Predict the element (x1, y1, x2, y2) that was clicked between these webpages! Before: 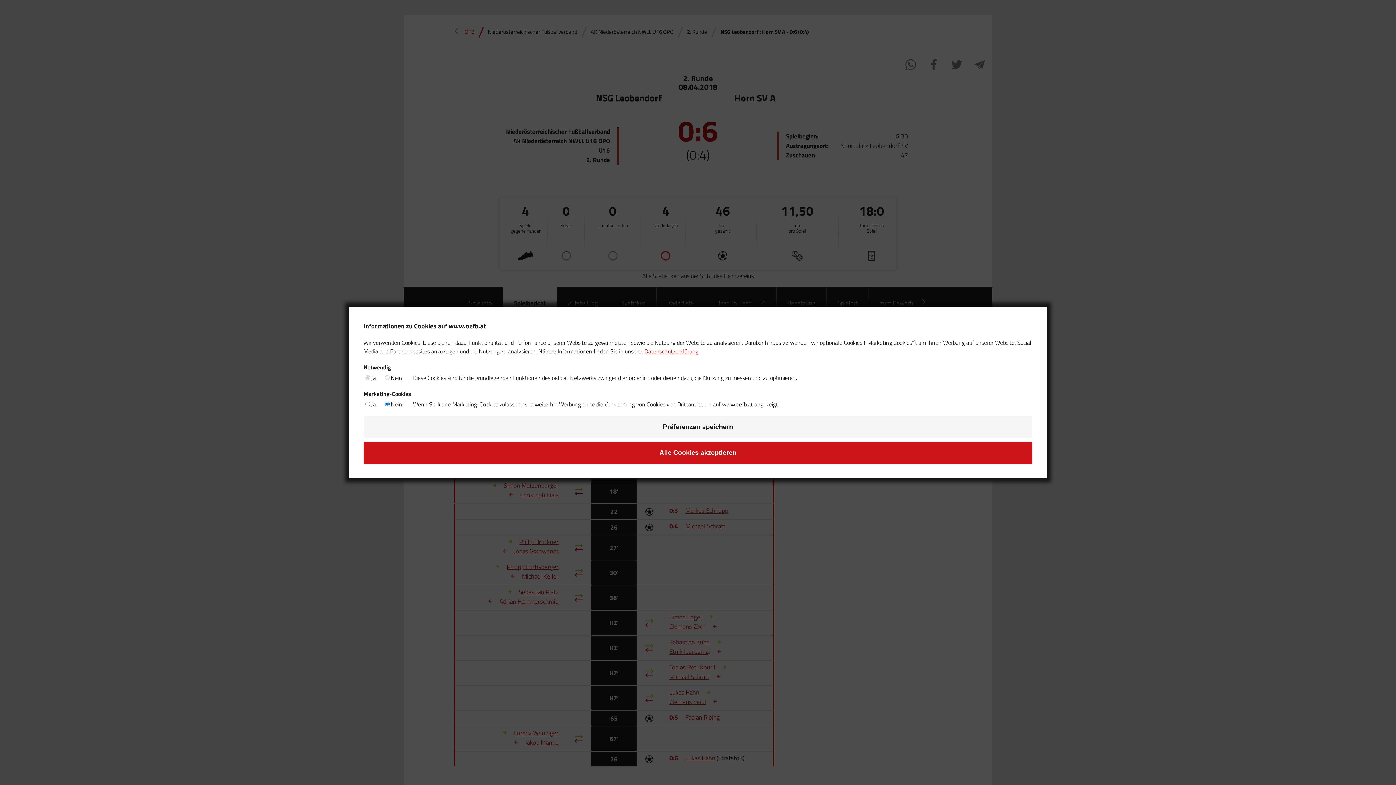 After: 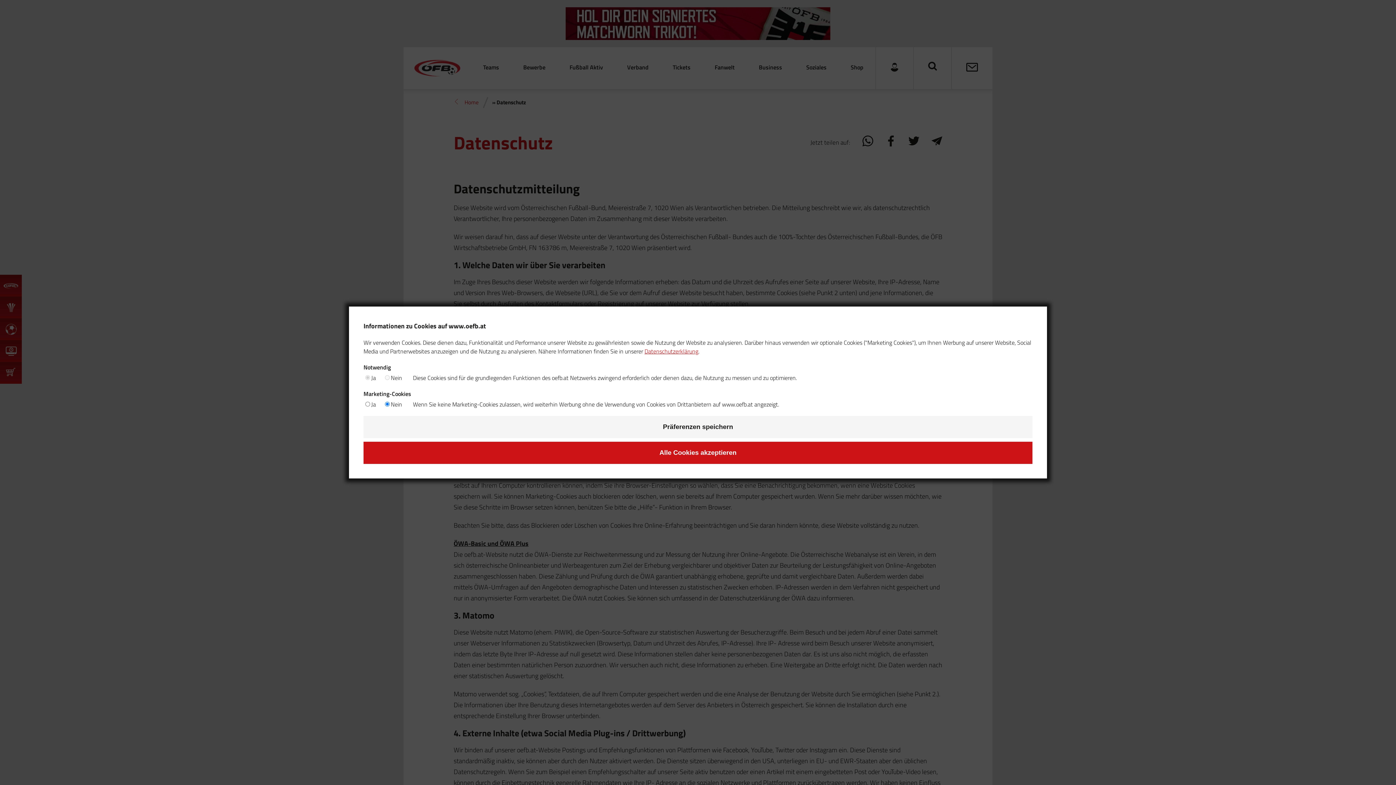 Action: bbox: (644, 347, 698, 355) label: Datenschutzerklärung